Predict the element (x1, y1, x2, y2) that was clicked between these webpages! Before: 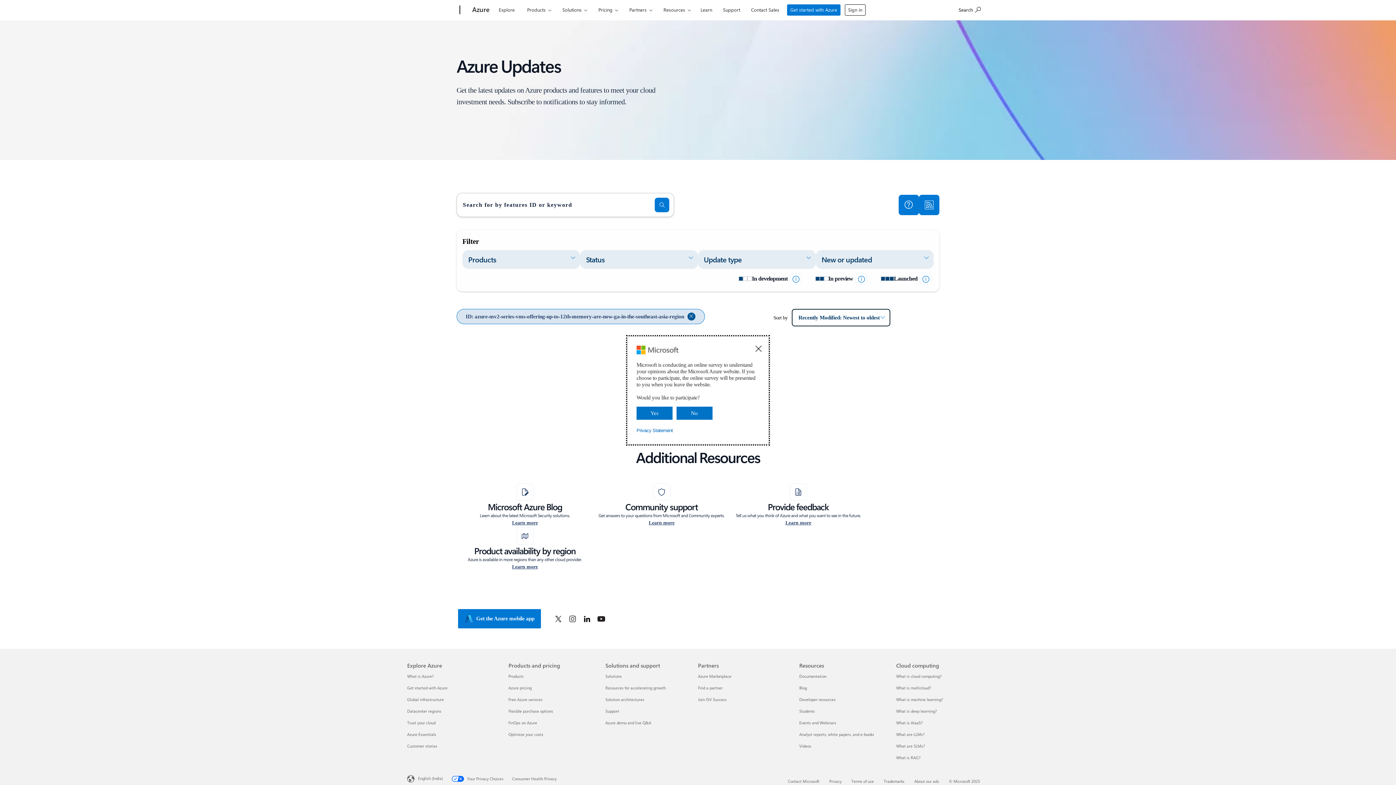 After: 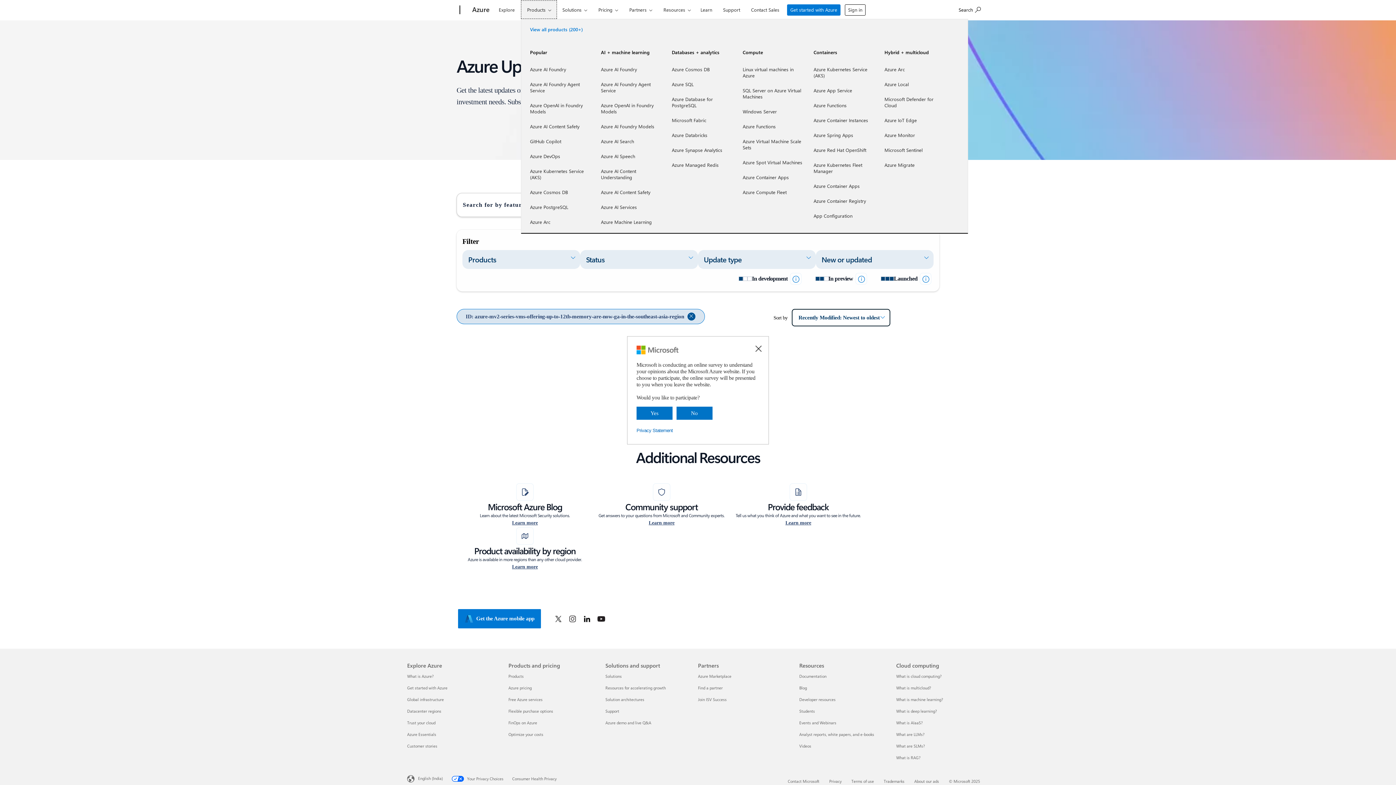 Action: label: Products bbox: (521, 0, 557, 18)